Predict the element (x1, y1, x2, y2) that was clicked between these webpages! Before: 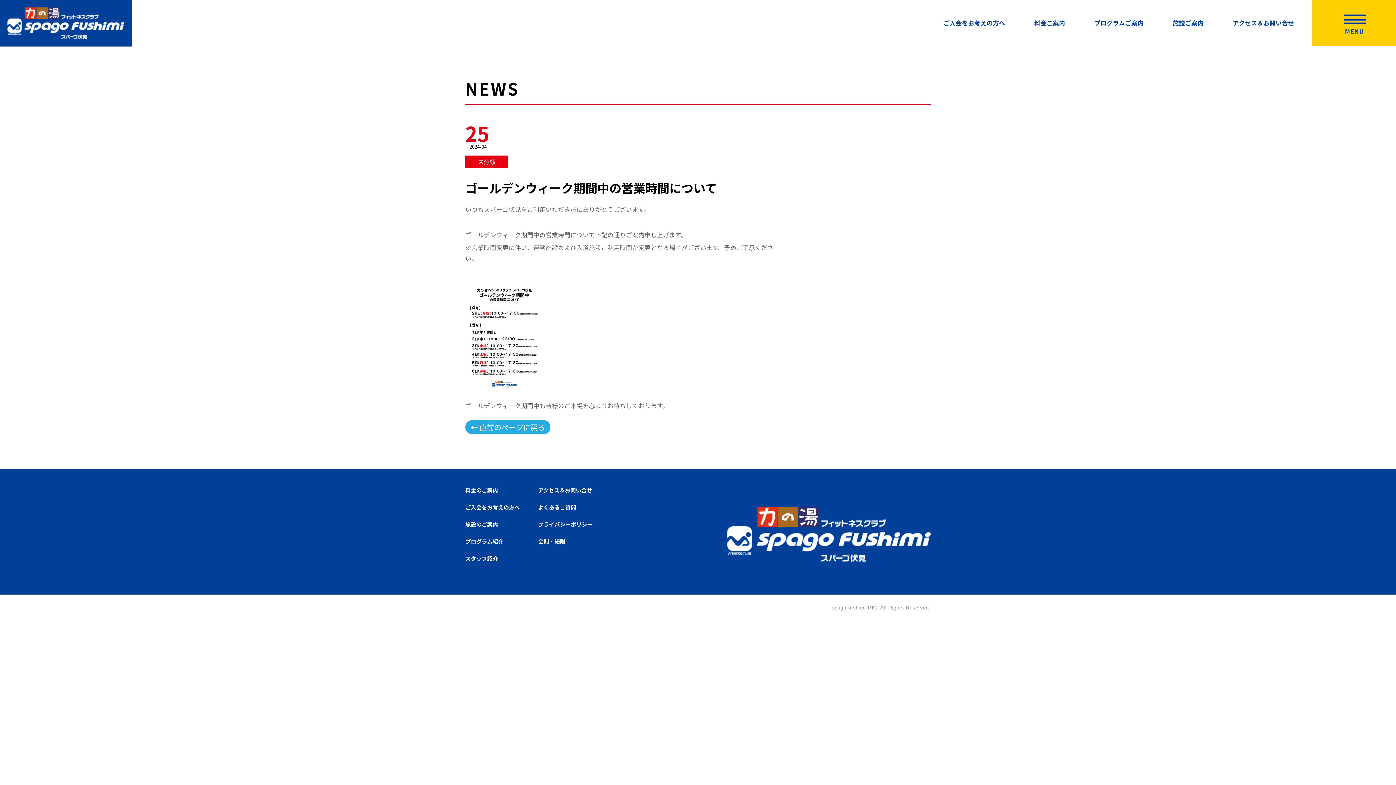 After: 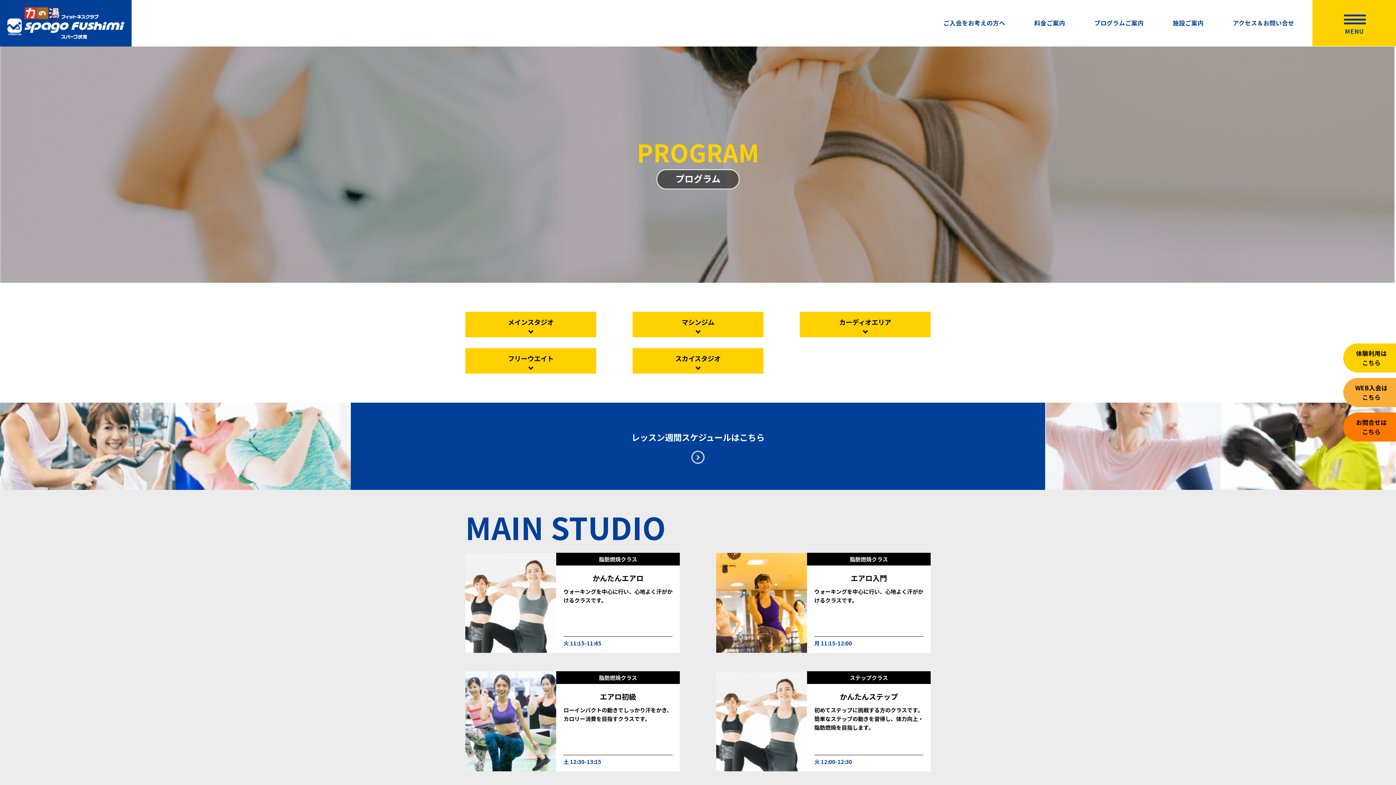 Action: label: プログラムご案内 bbox: (1094, 18, 1144, 27)